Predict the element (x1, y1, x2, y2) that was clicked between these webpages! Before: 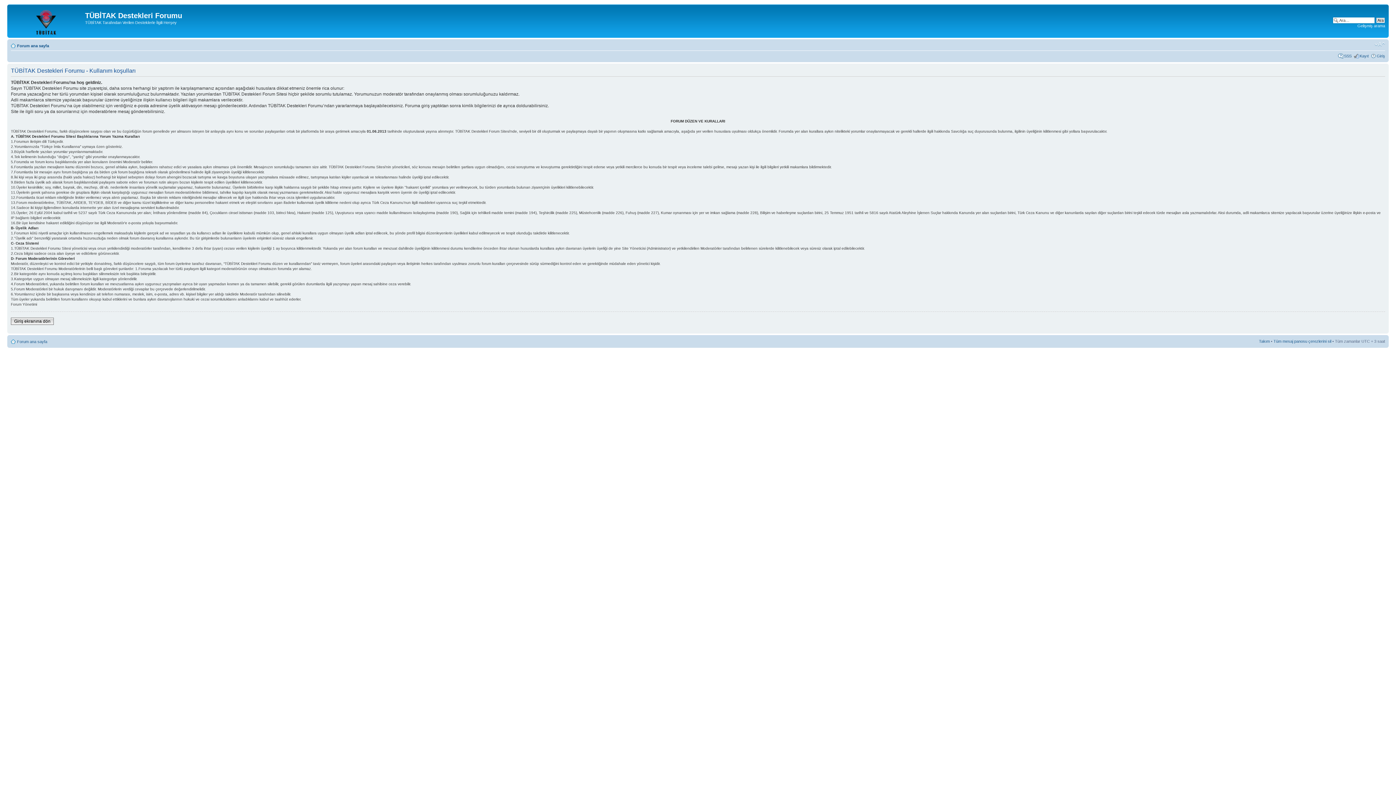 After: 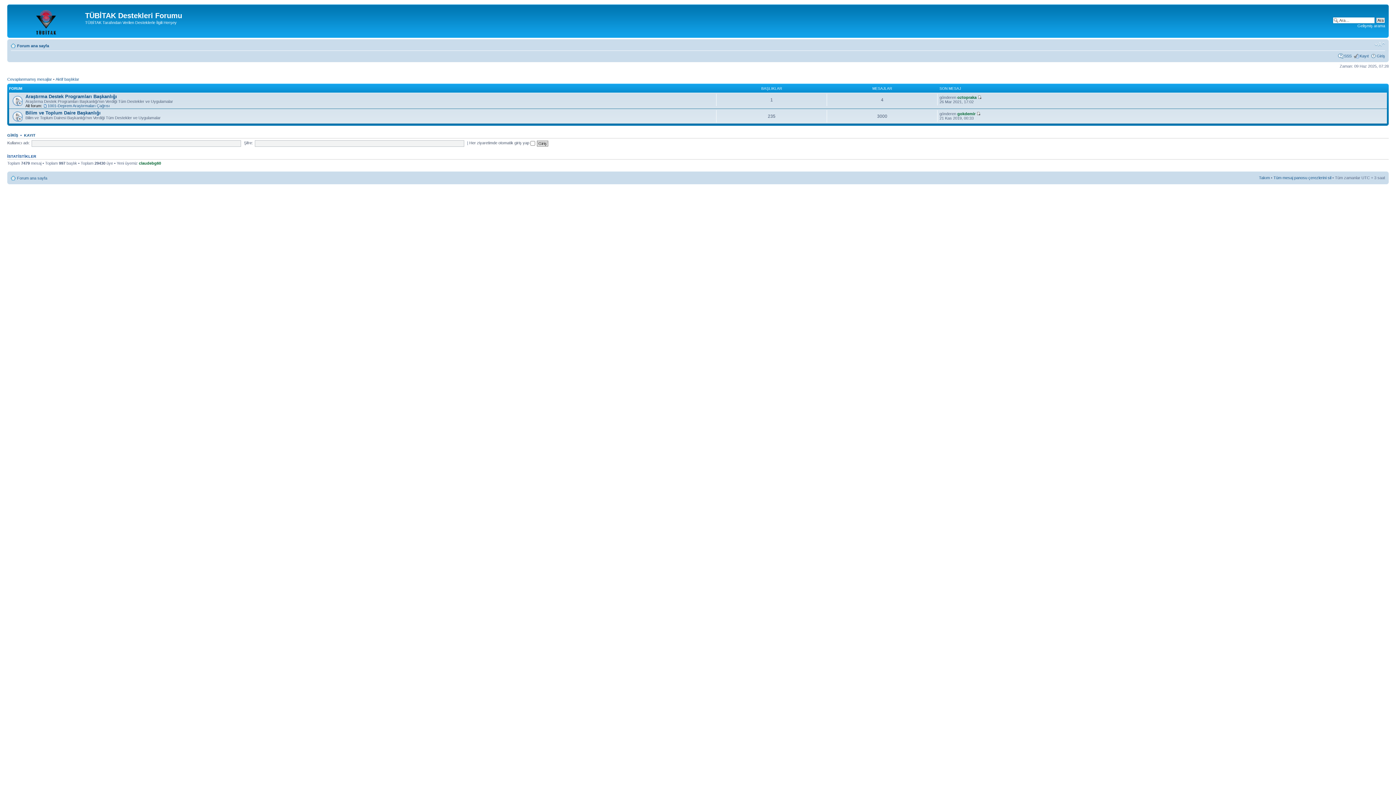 Action: bbox: (9, 6, 85, 36)